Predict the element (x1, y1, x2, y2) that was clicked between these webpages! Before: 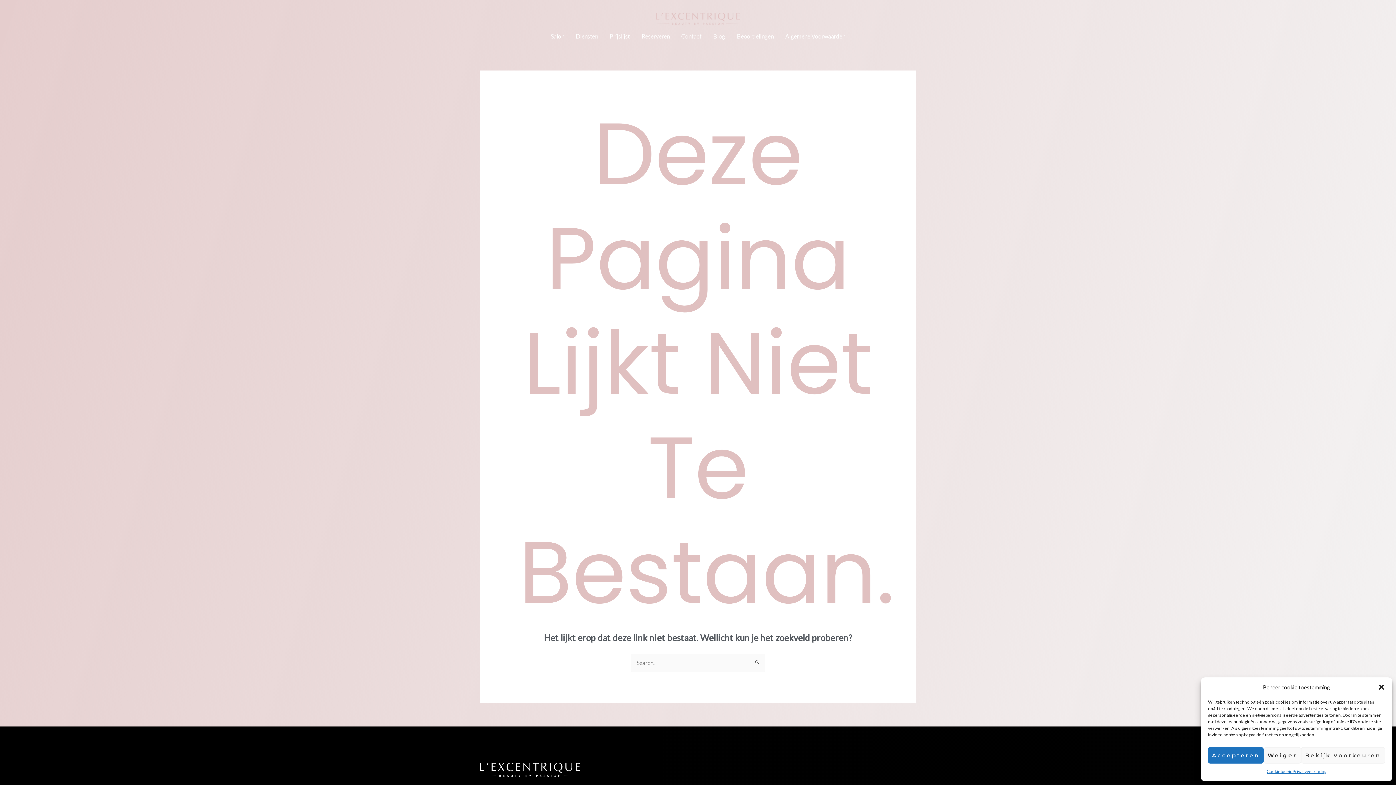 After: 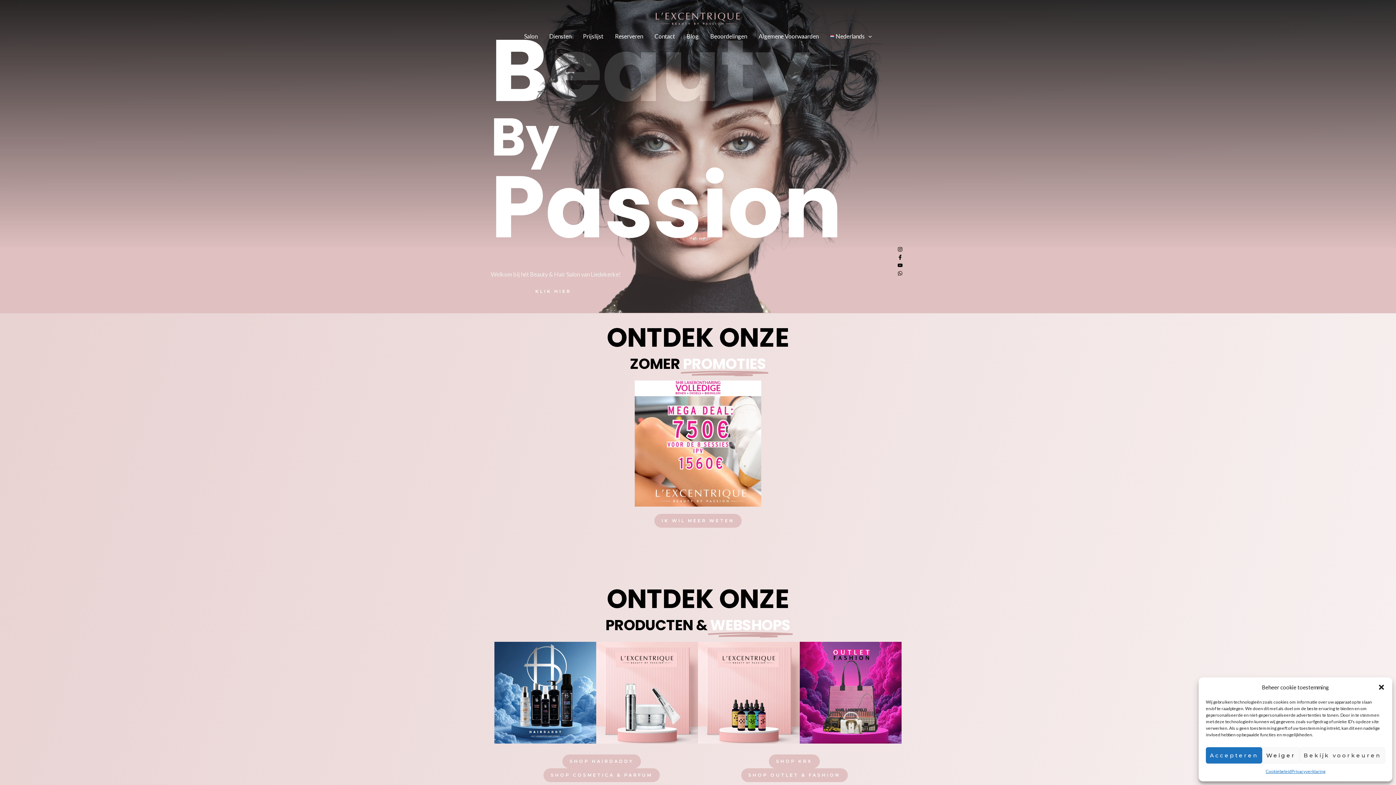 Action: bbox: (655, 12, 739, 24)